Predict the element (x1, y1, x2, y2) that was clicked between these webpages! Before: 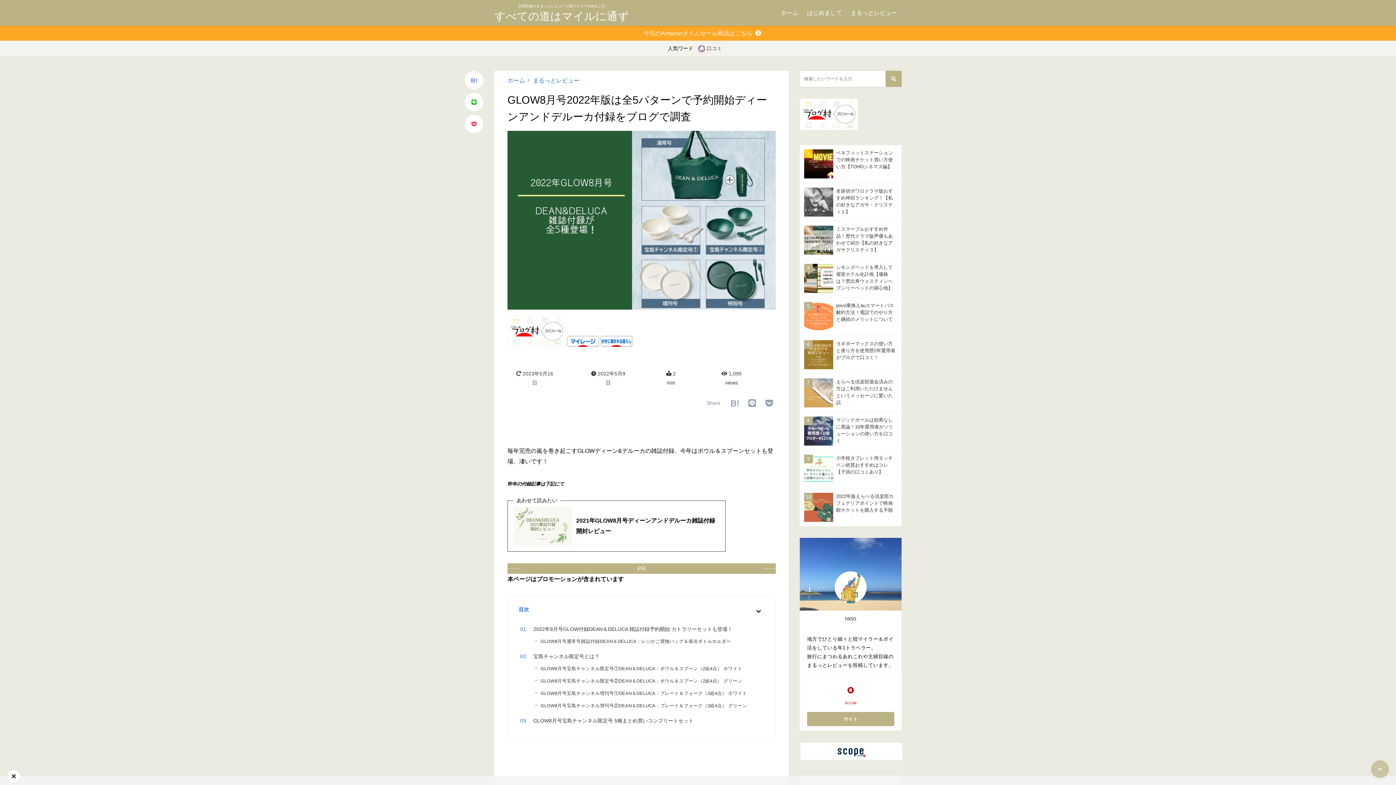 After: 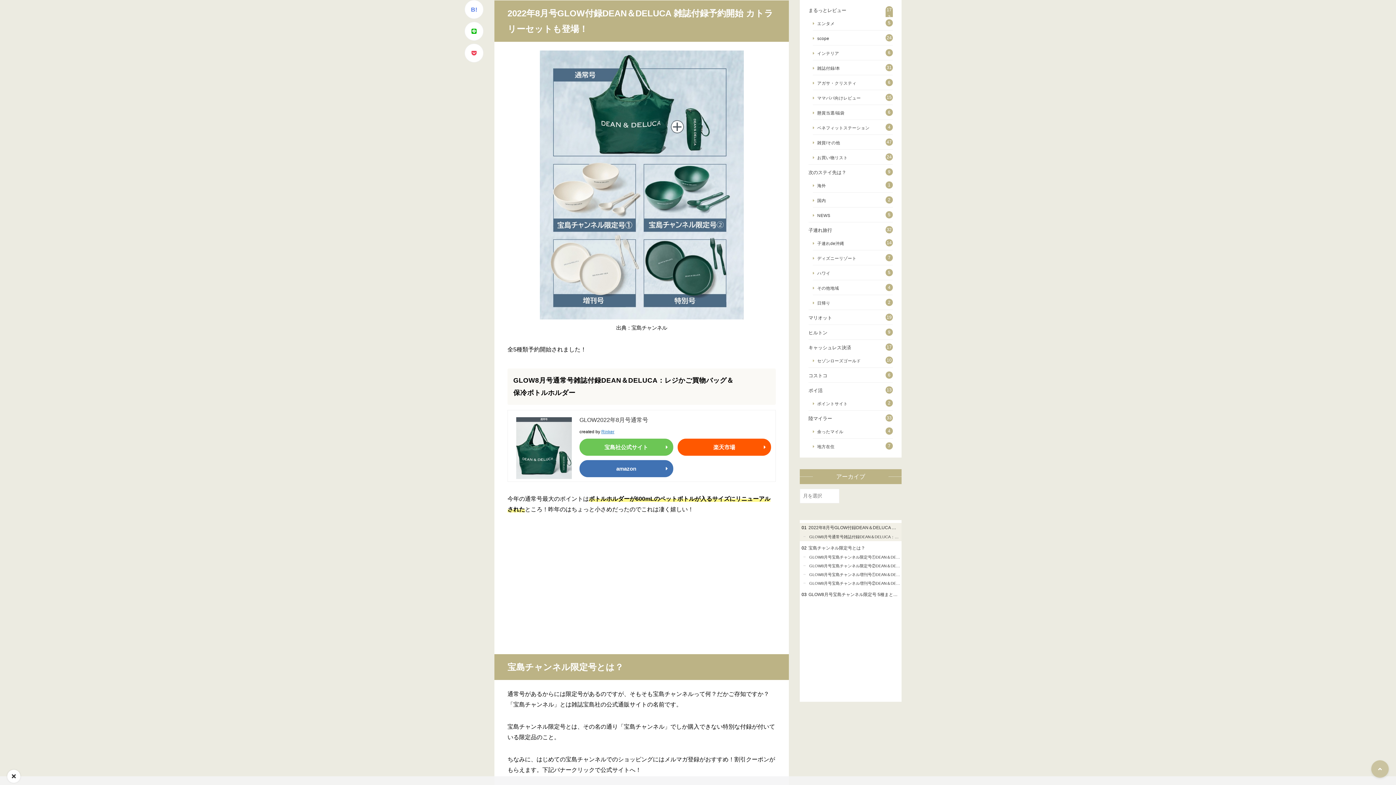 Action: bbox: (533, 623, 764, 635) label: 2022年8月号GLOW付録DEAN＆DELUCA 雑誌付録予約開始 カトラリーセットも登場！